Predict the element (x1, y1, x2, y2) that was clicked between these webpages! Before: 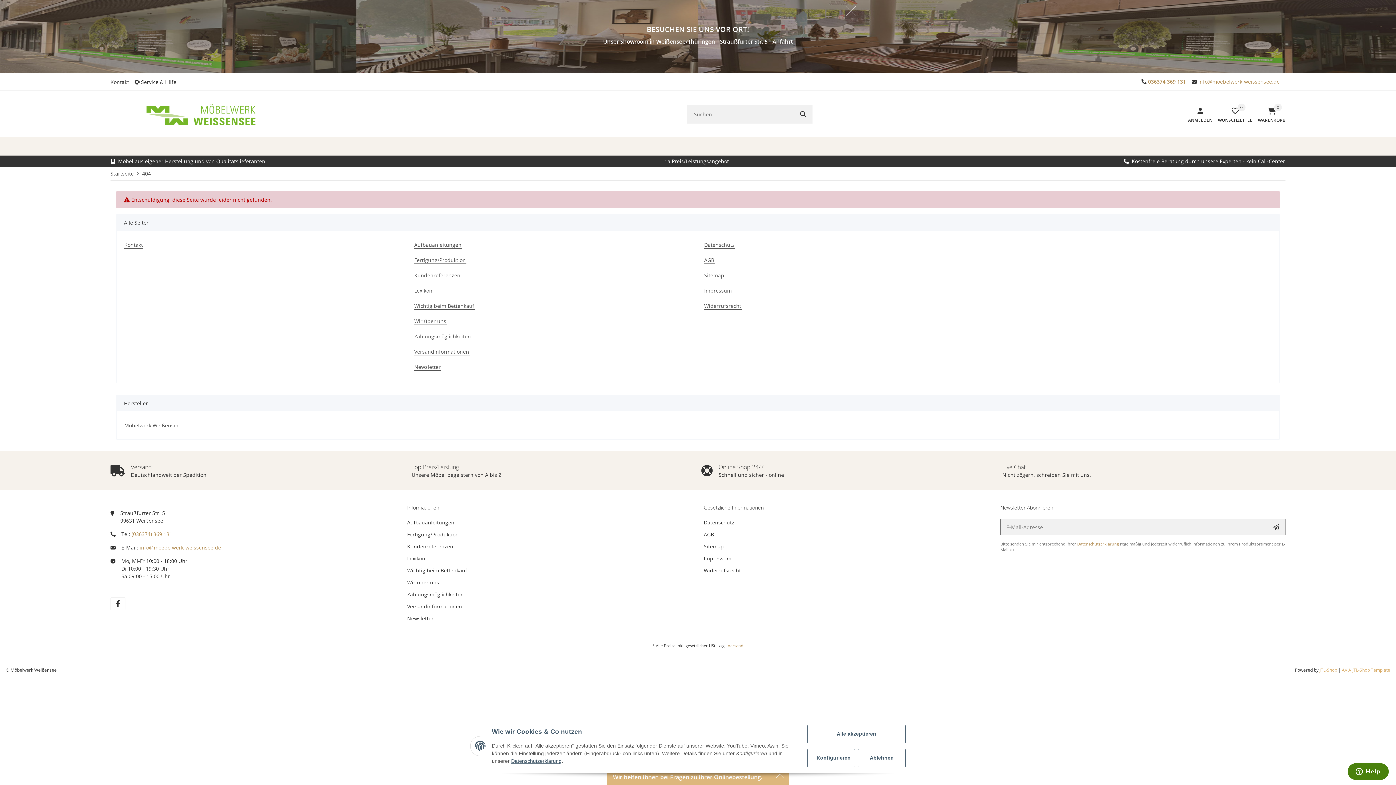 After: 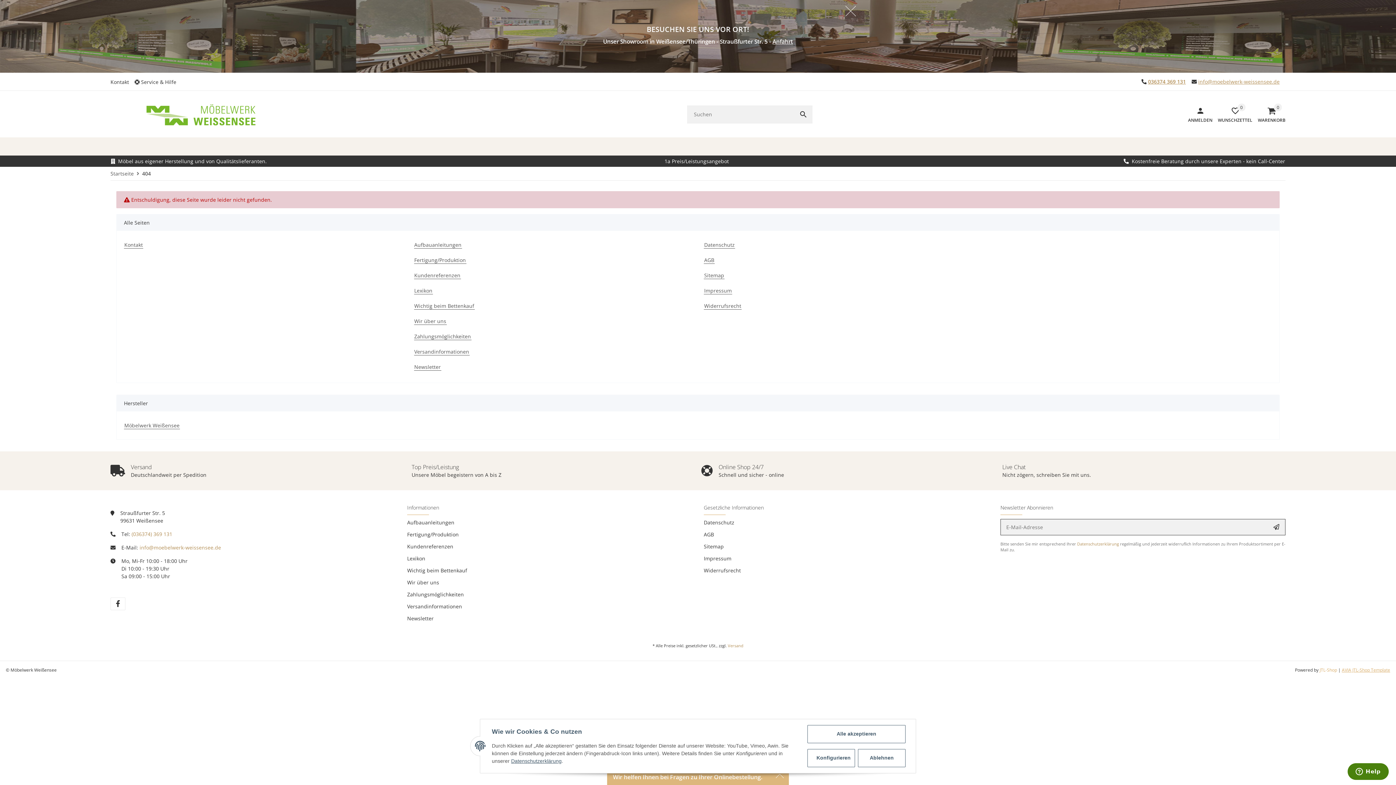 Action: bbox: (774, 770, 785, 781)